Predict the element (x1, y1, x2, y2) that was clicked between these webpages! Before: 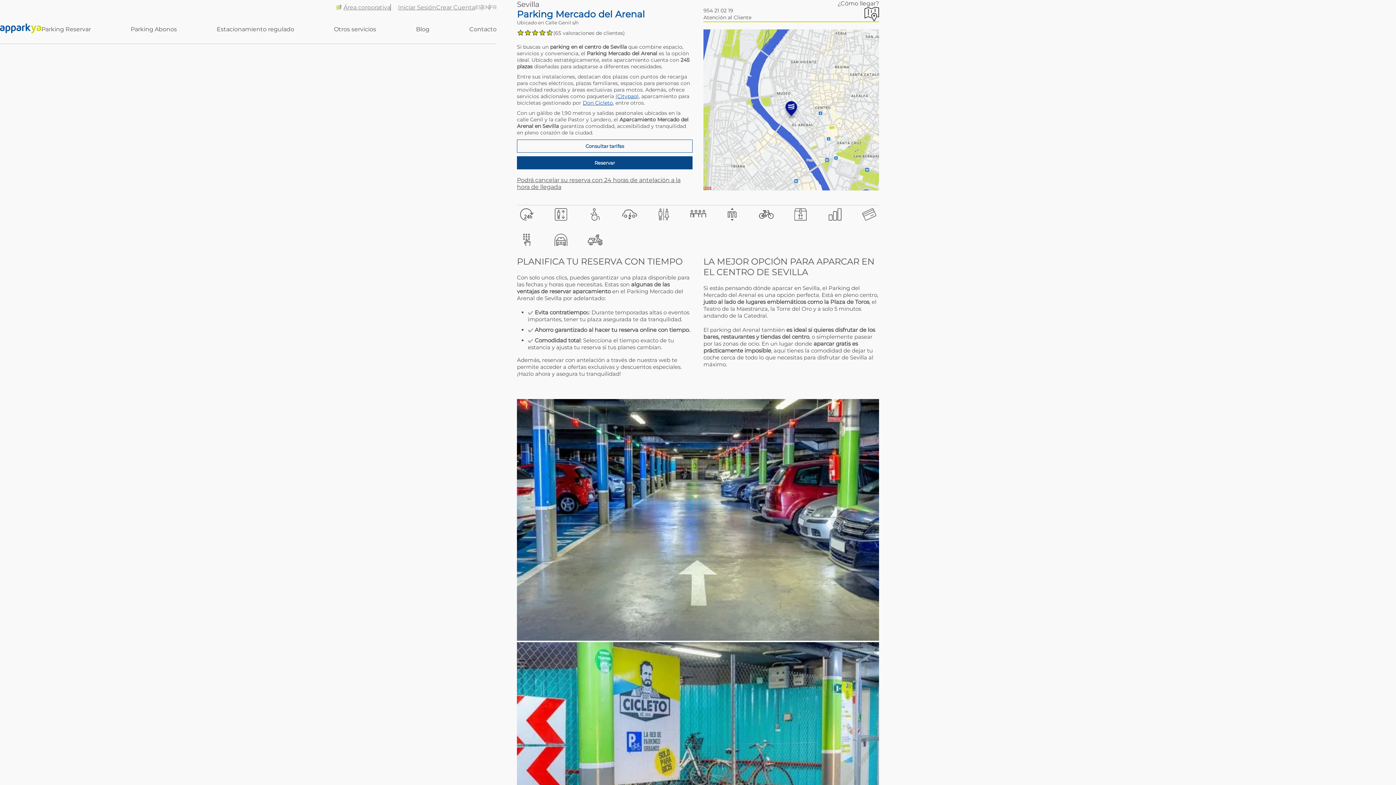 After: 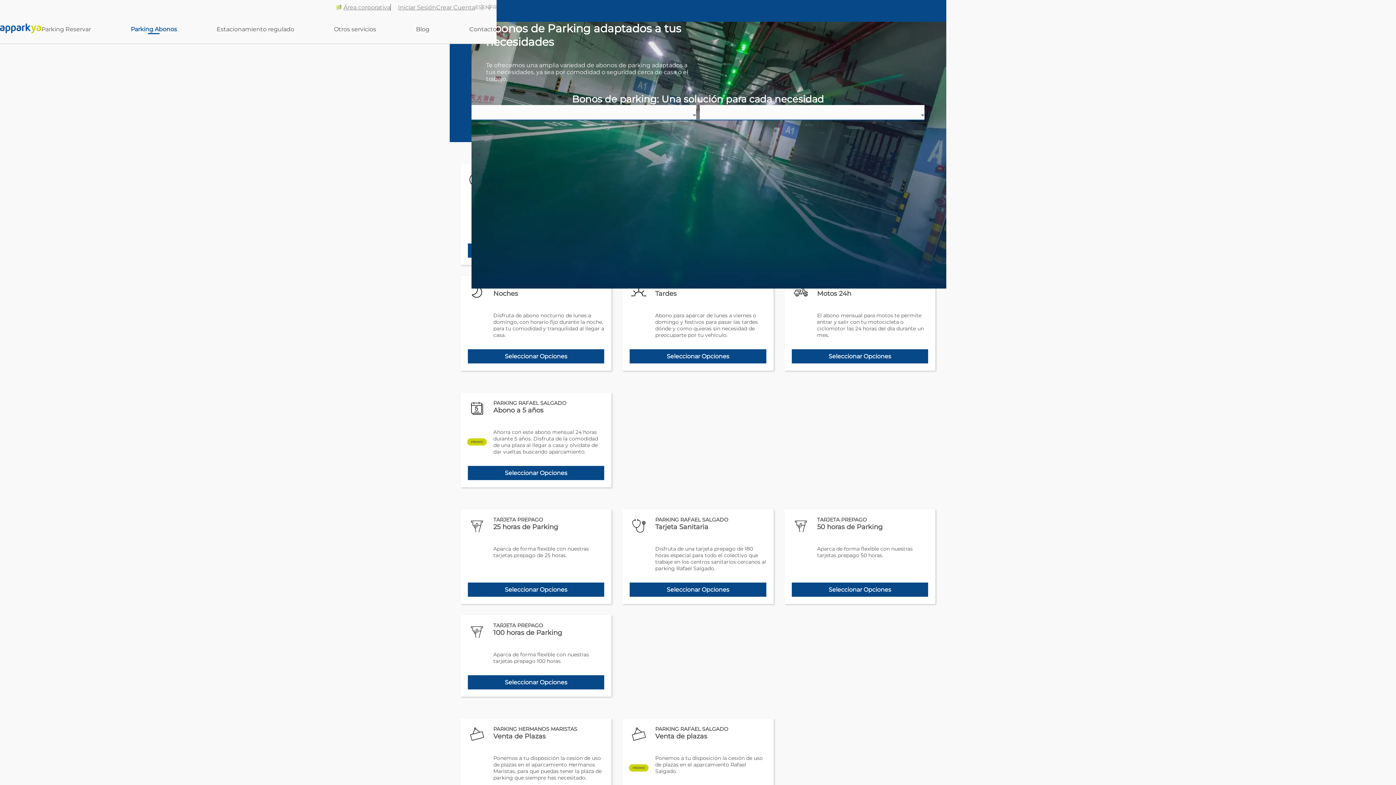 Action: label: Parking Abonos bbox: (130, 25, 176, 32)